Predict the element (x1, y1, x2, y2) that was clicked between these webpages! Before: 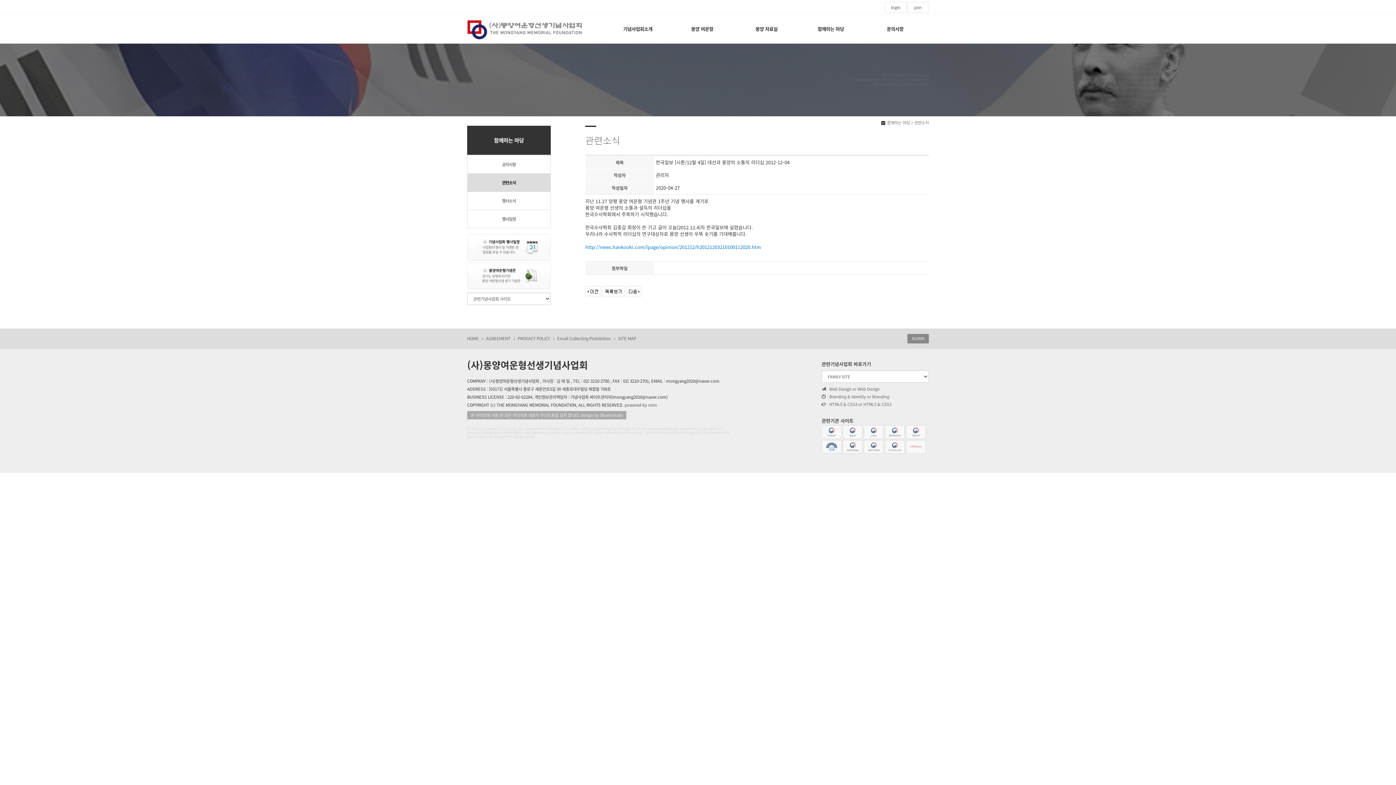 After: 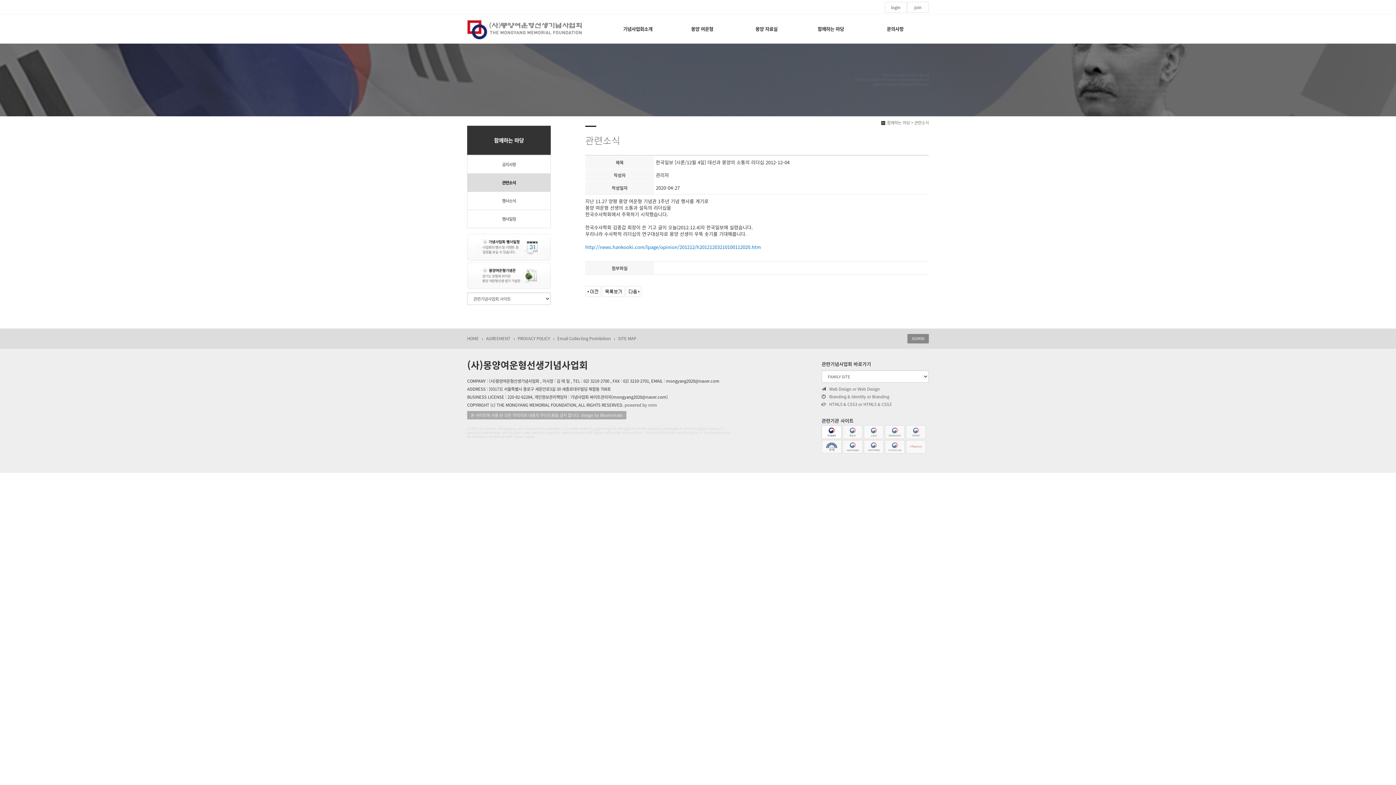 Action: bbox: (822, 428, 841, 435)